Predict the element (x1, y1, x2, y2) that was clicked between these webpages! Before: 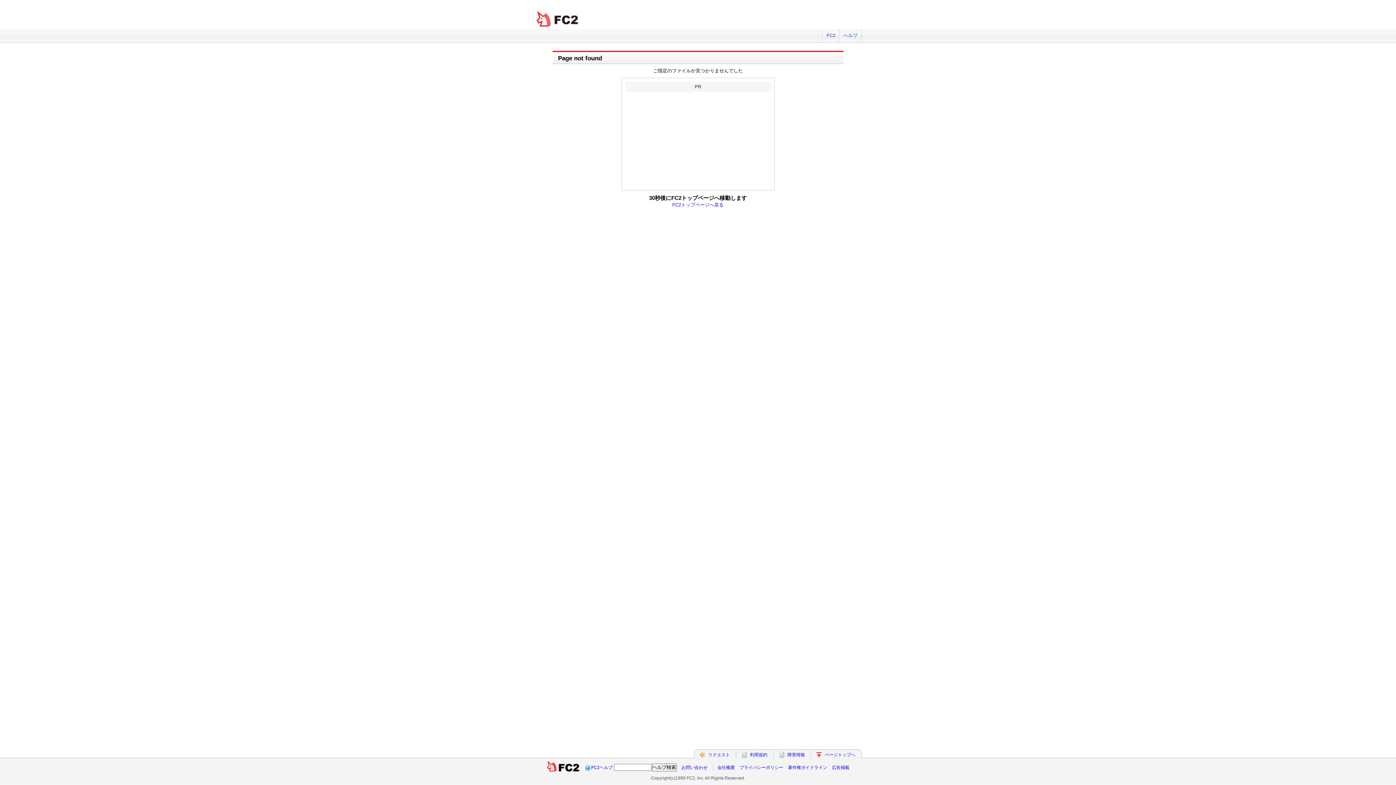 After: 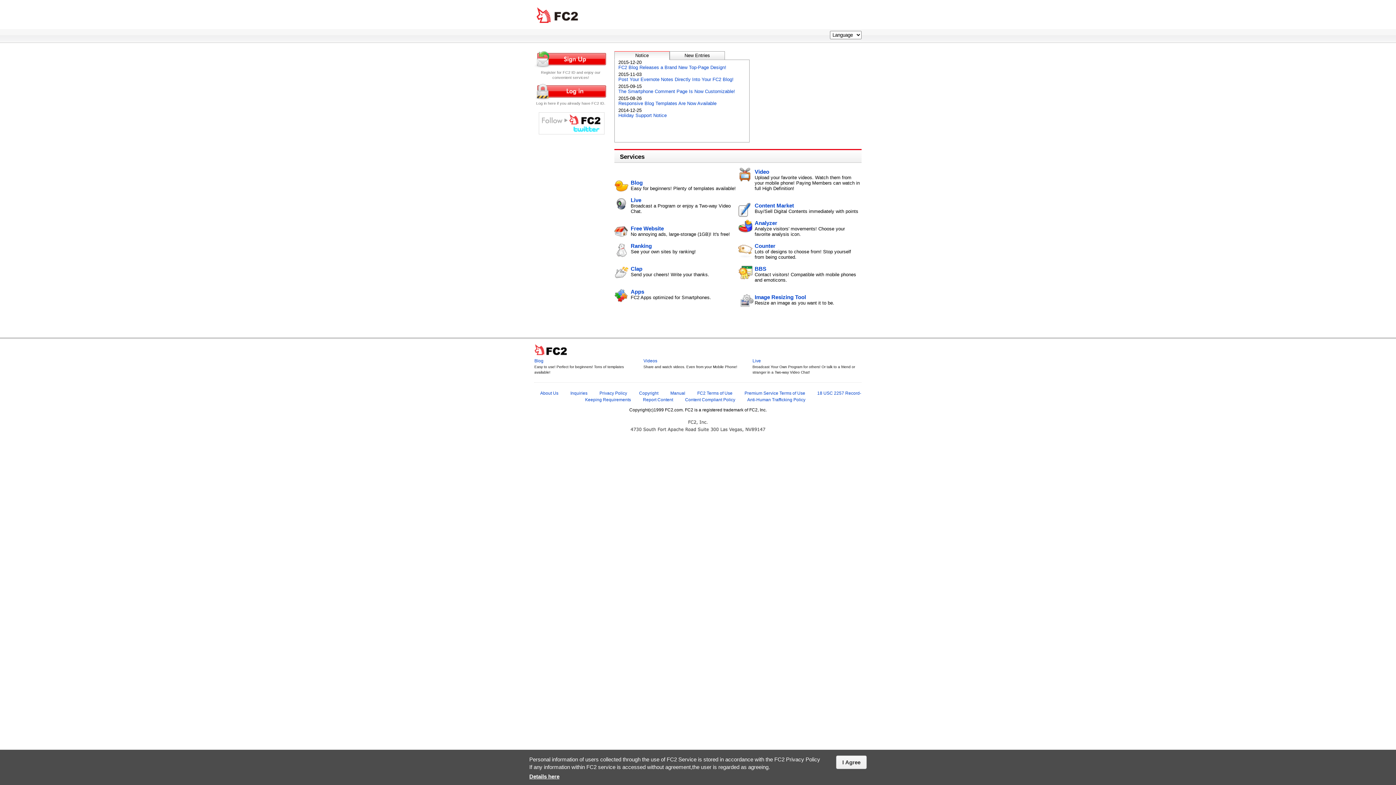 Action: label: FC2 total Web Solutions bbox: (534, 10, 581, 27)